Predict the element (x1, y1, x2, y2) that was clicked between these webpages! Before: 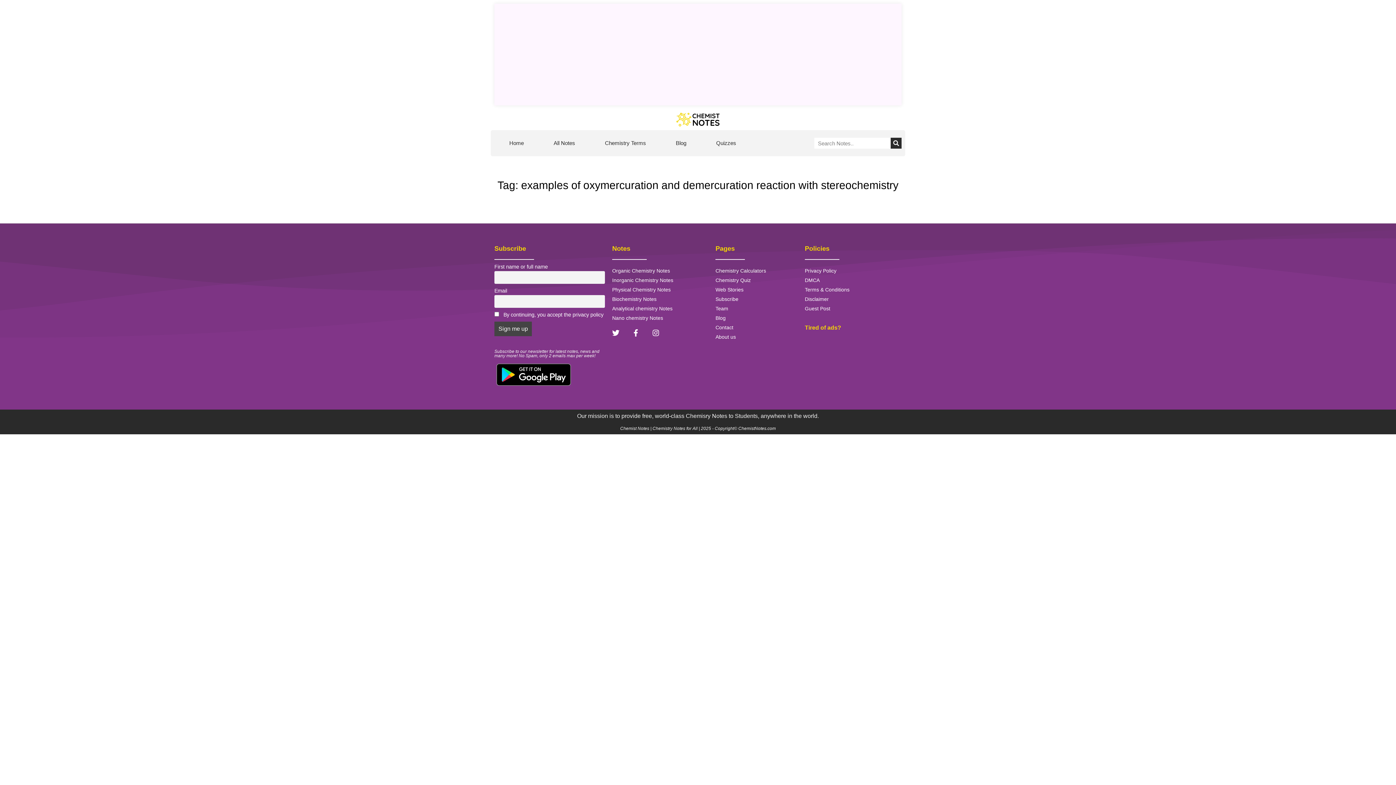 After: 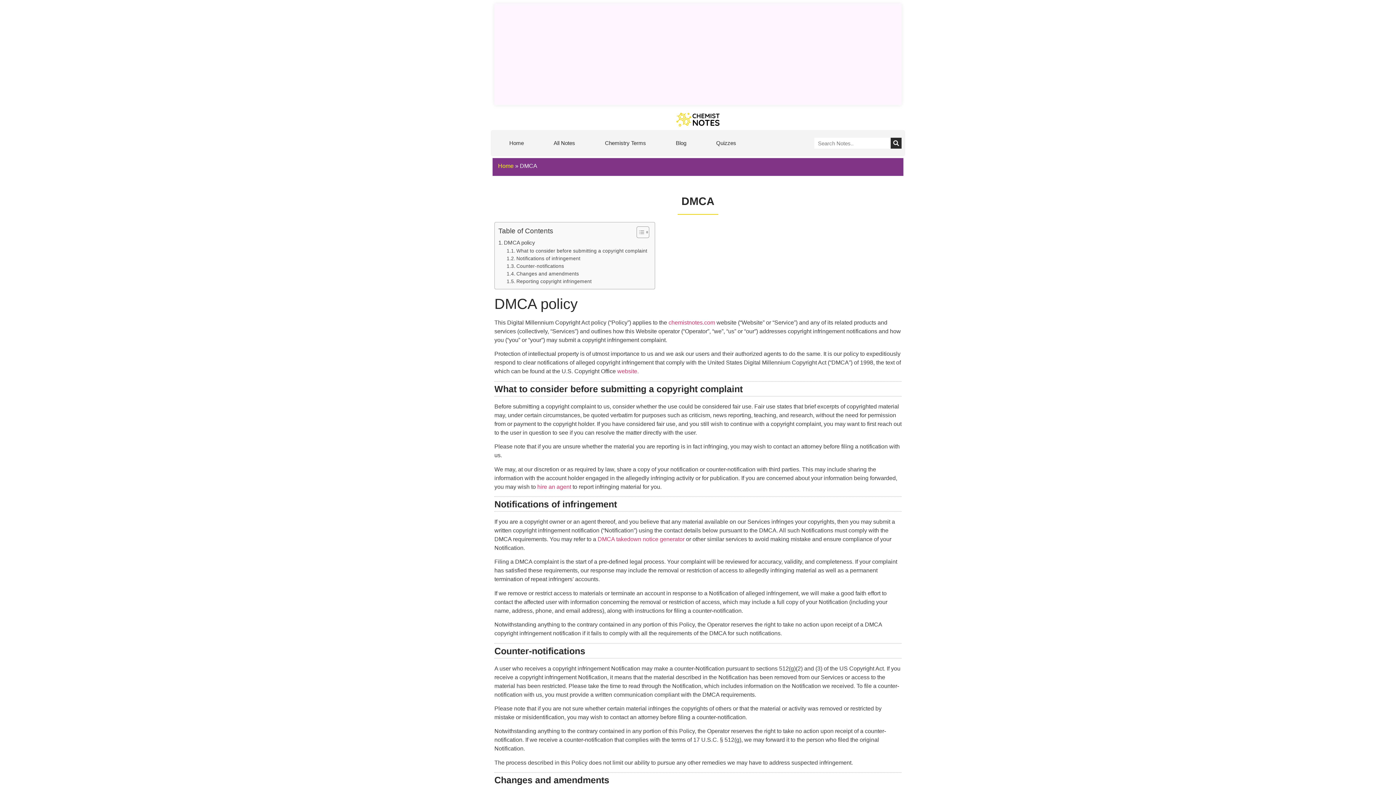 Action: label: DMCA bbox: (805, 276, 901, 284)